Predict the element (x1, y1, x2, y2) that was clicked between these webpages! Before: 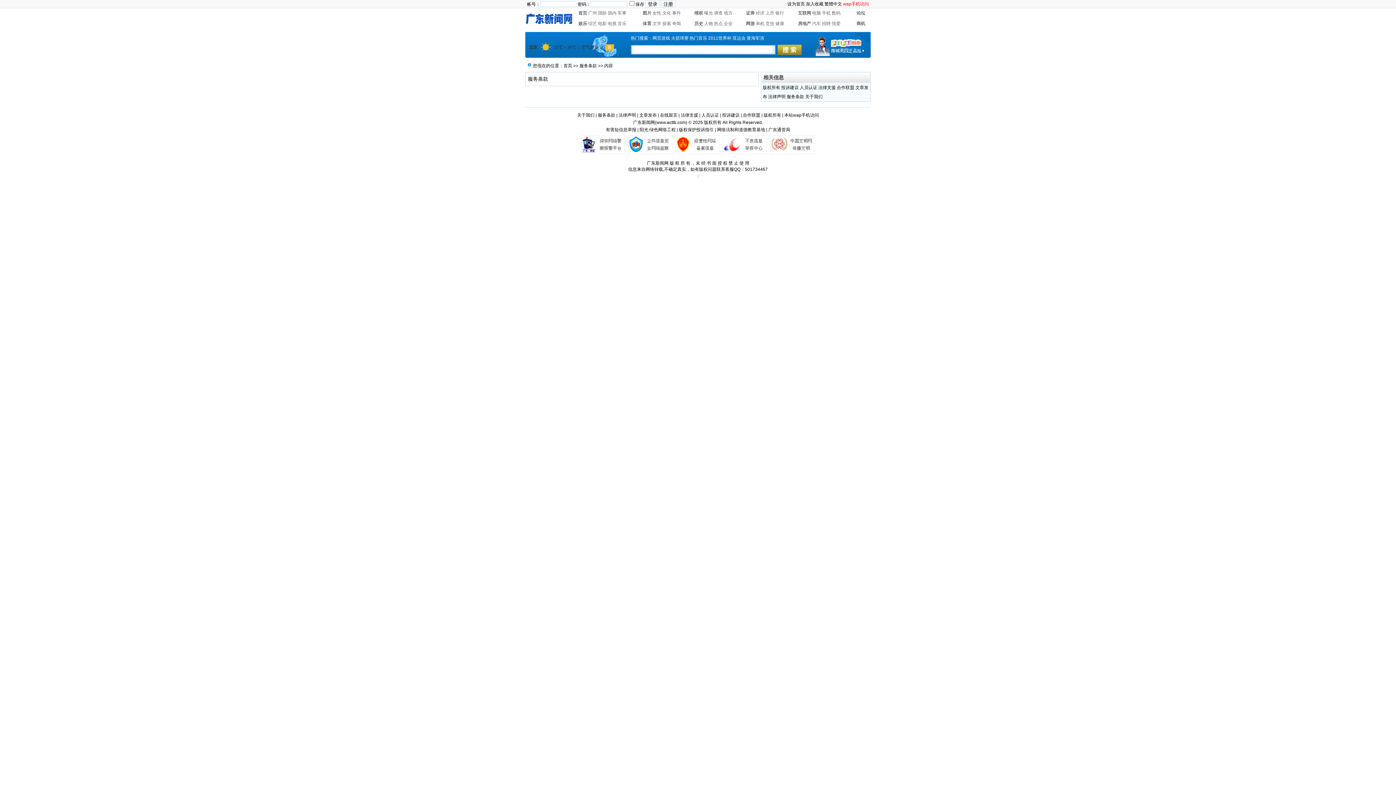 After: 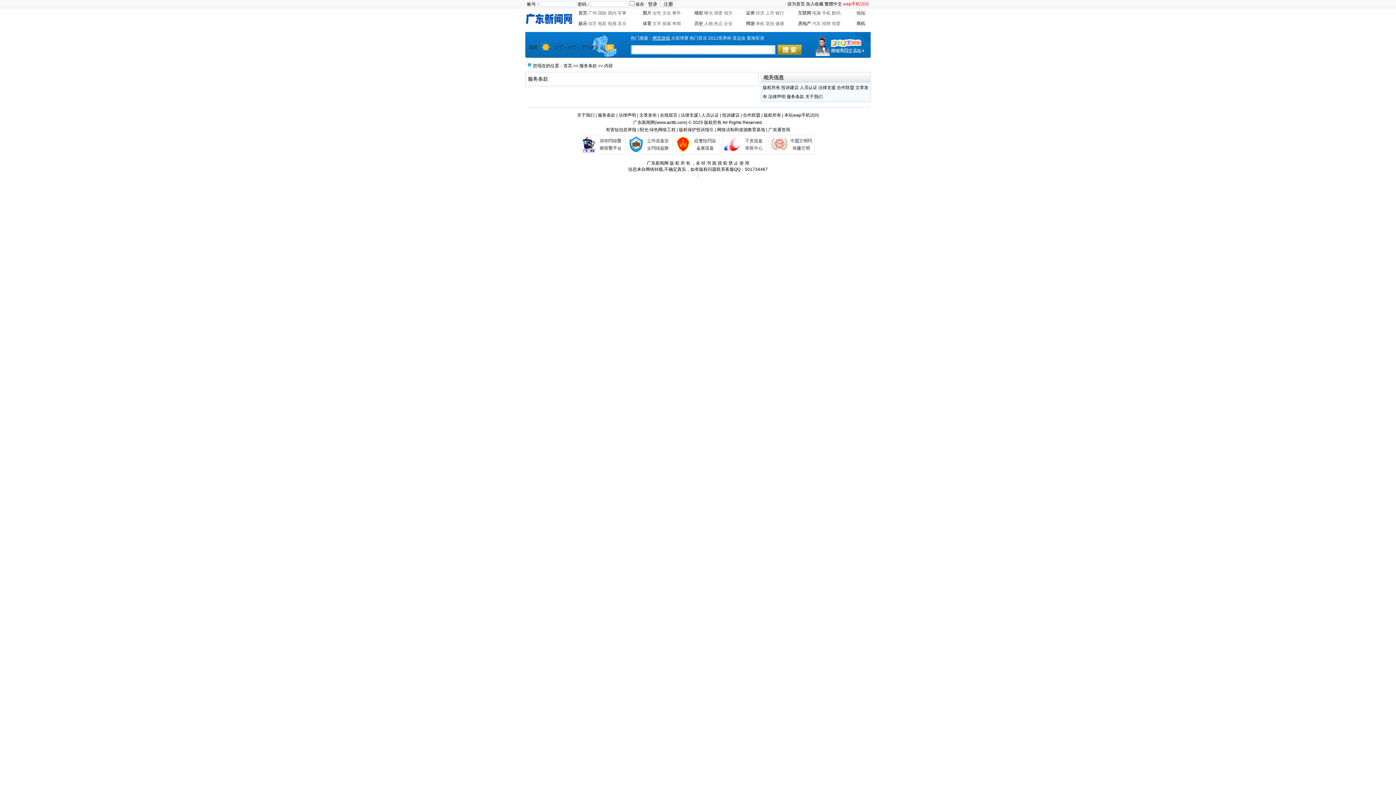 Action: label: 网页游戏 bbox: (652, 35, 670, 40)